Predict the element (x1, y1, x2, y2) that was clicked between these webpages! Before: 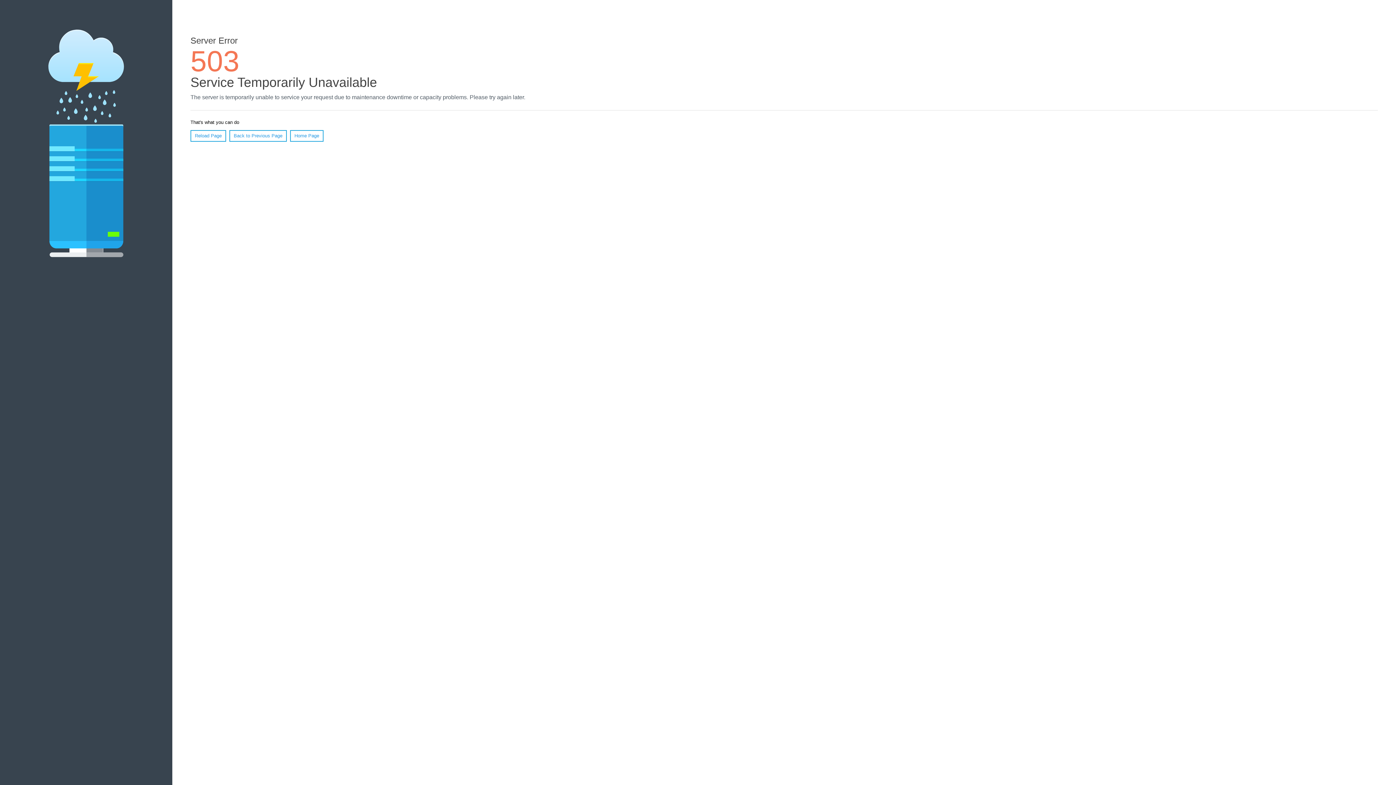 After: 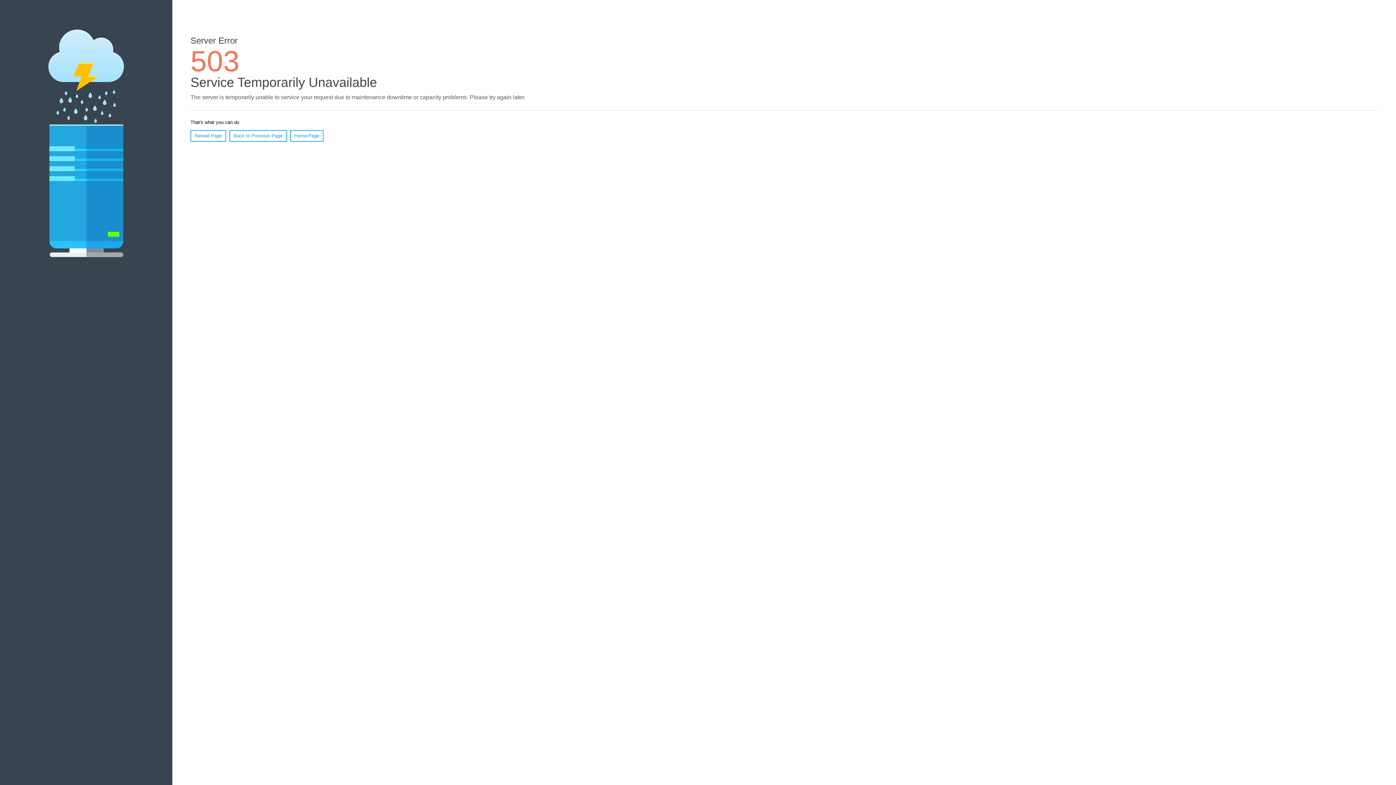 Action: label: Home Page bbox: (290, 130, 323, 141)